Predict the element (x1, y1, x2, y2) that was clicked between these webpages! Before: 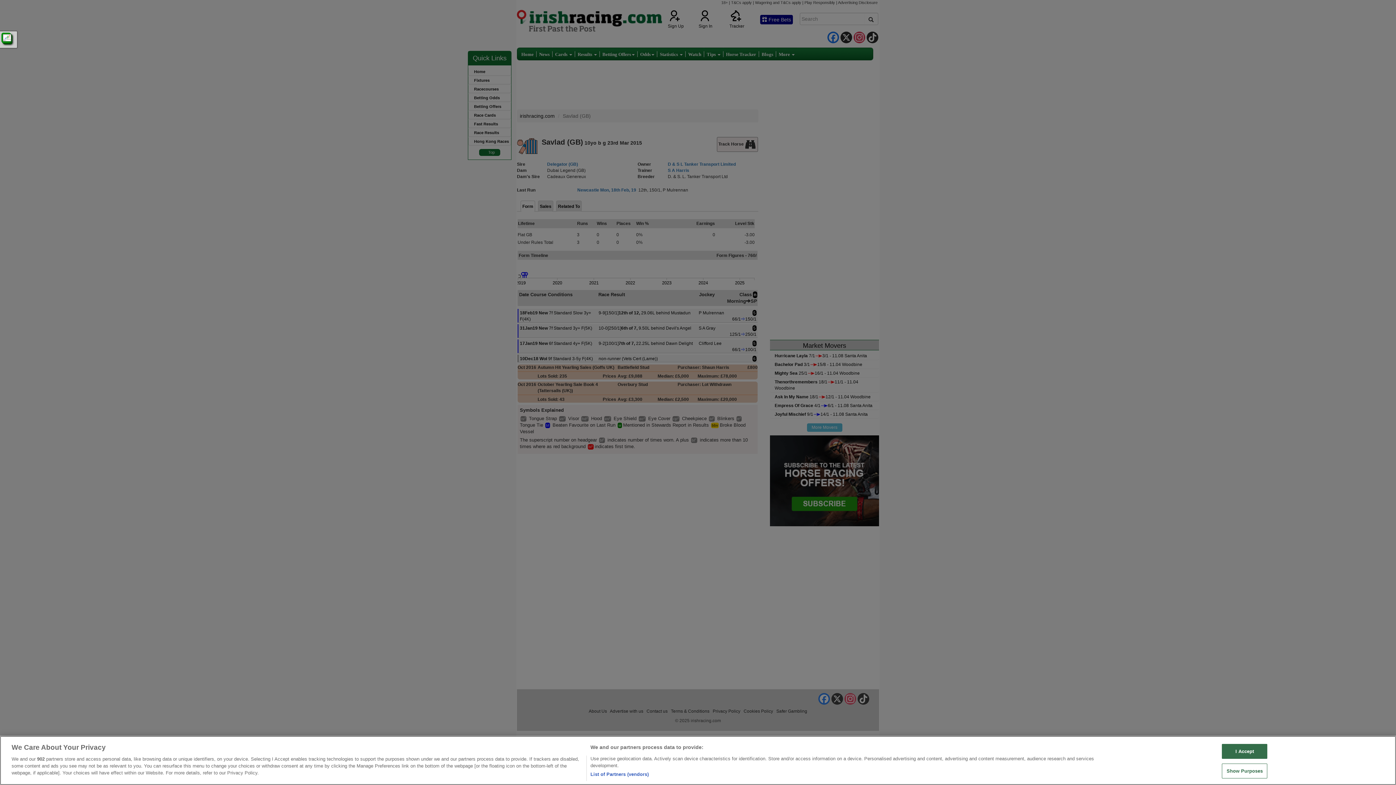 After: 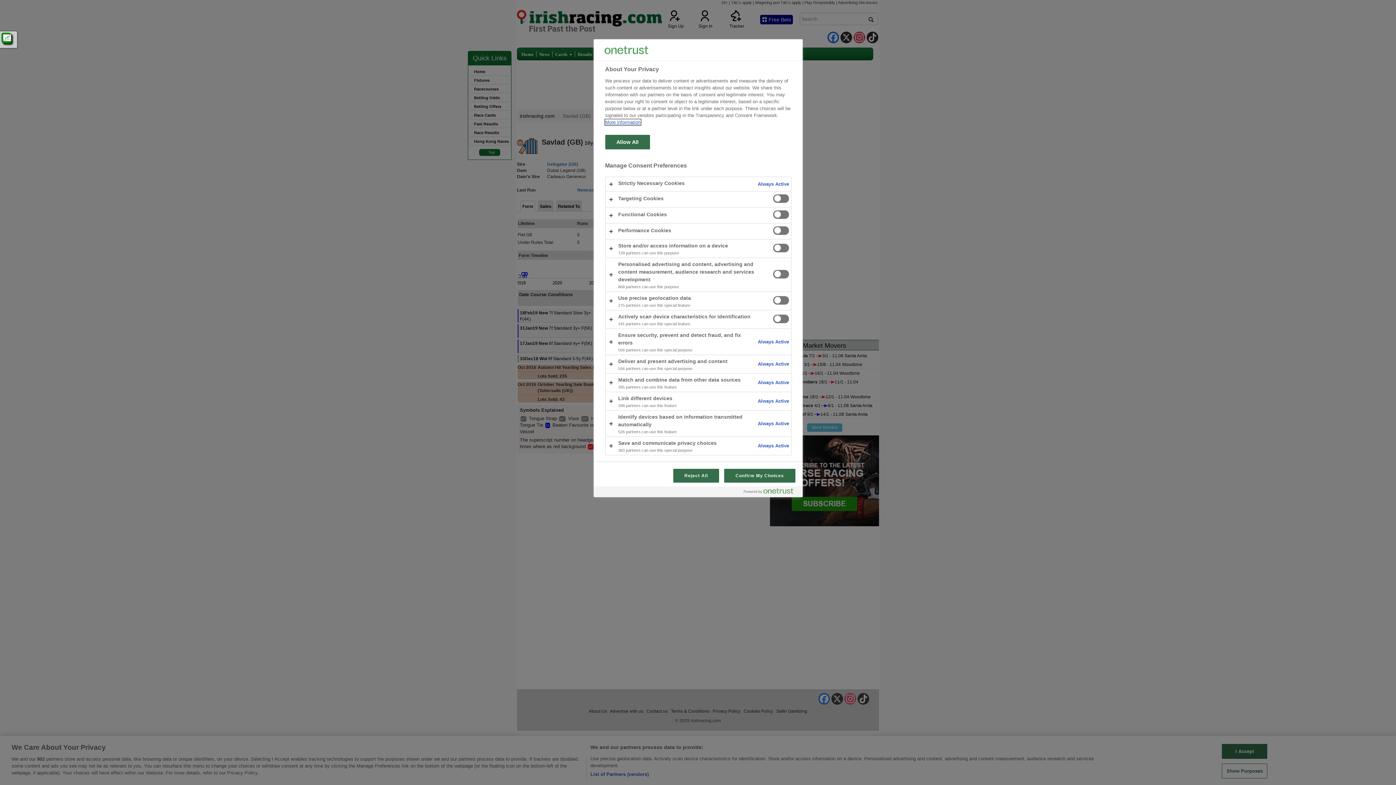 Action: label: Show Purposes bbox: (1222, 763, 1267, 778)